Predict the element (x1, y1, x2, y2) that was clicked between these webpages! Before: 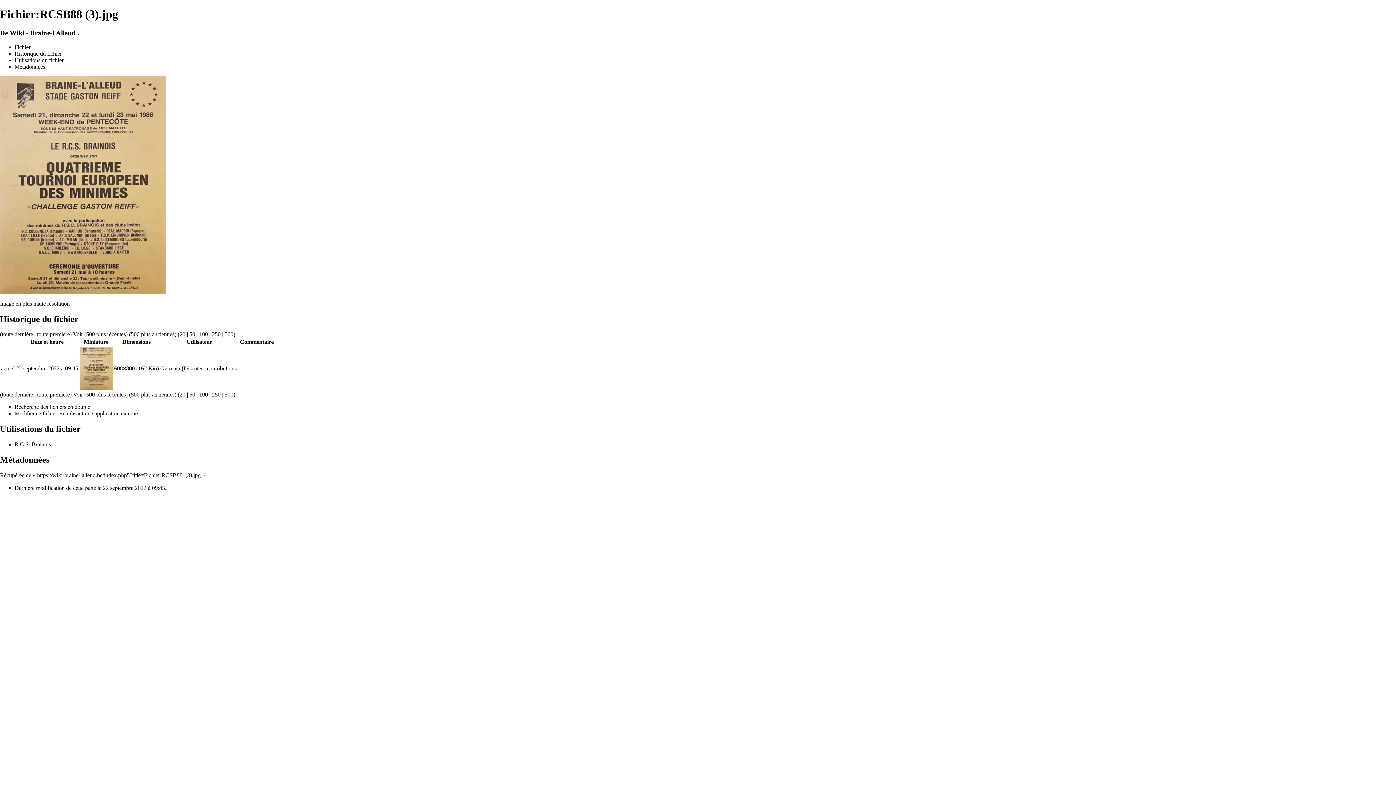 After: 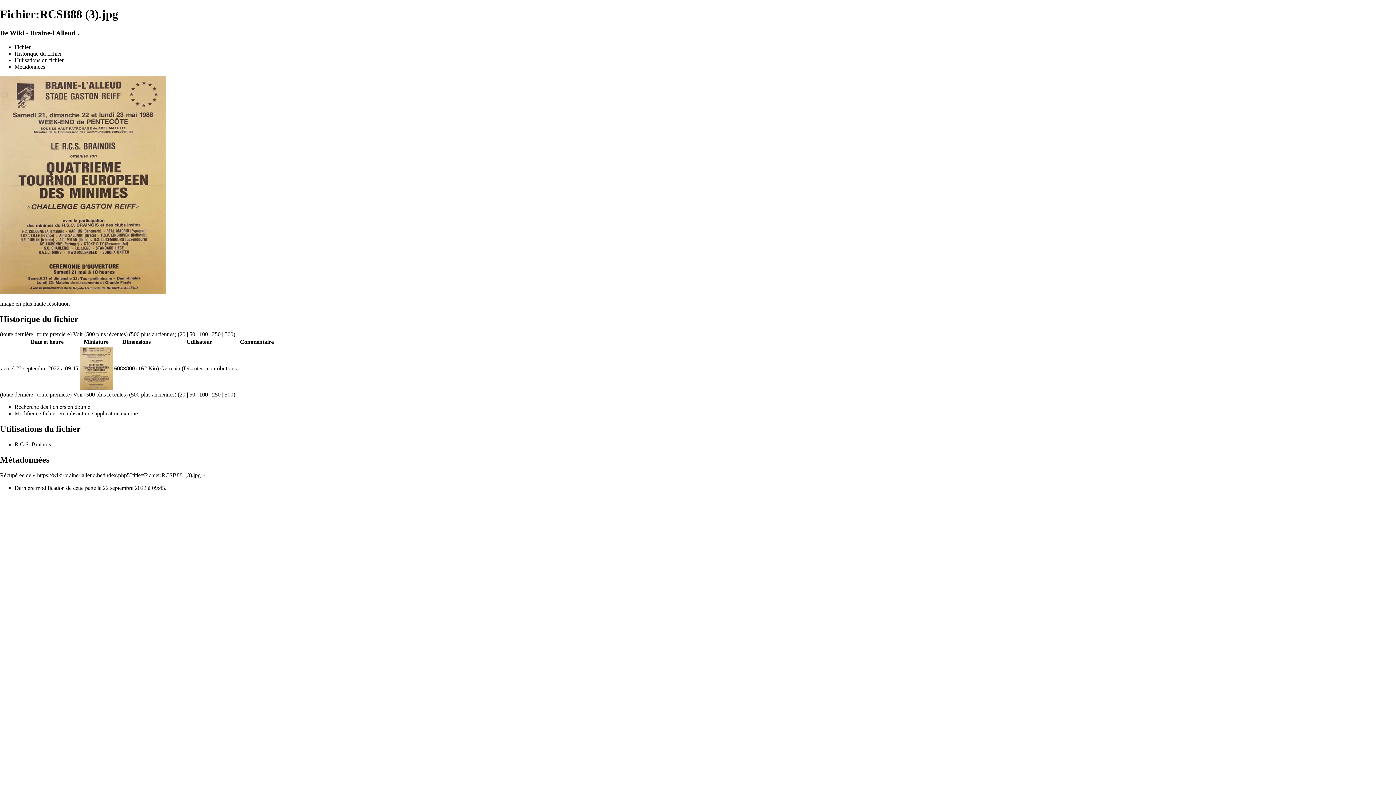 Action: label: Historique du fichier bbox: (14, 50, 61, 56)